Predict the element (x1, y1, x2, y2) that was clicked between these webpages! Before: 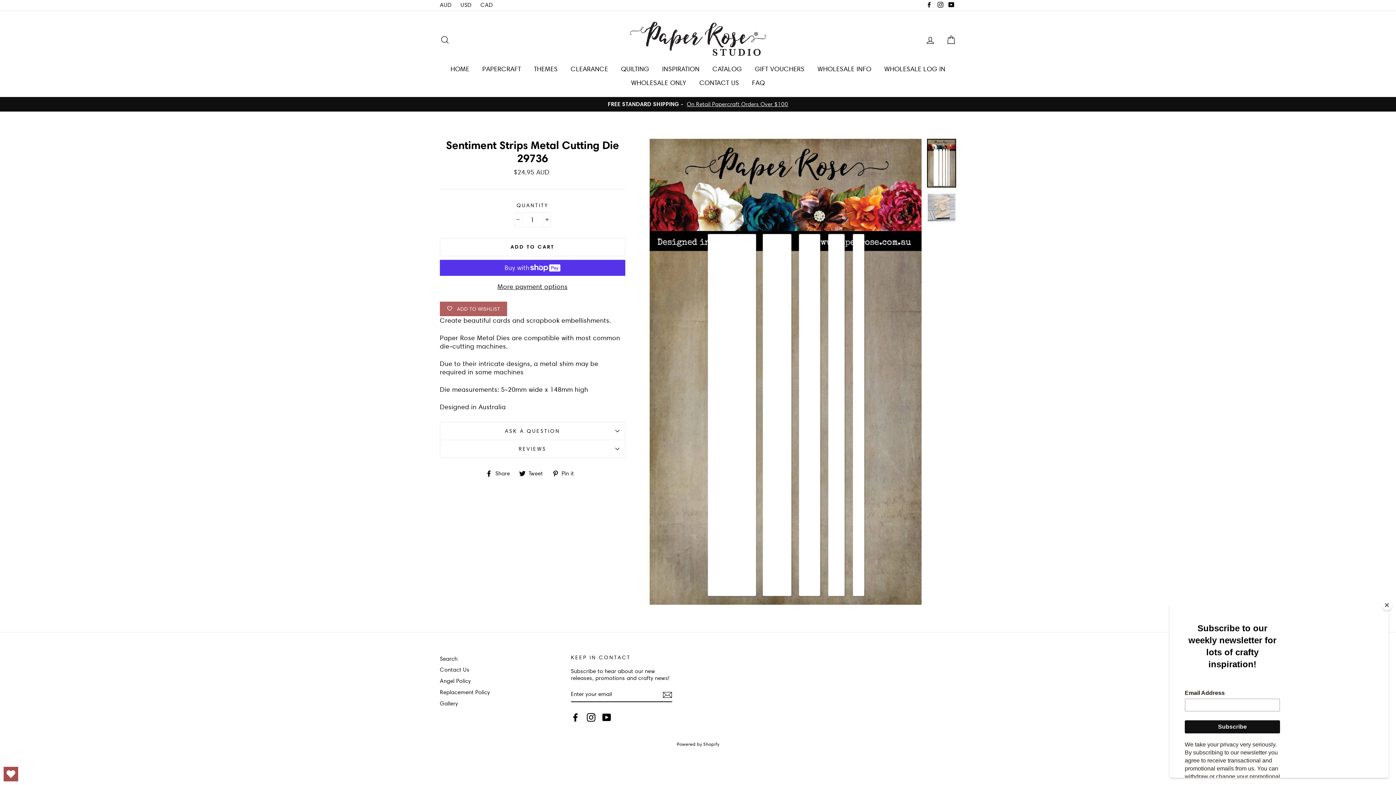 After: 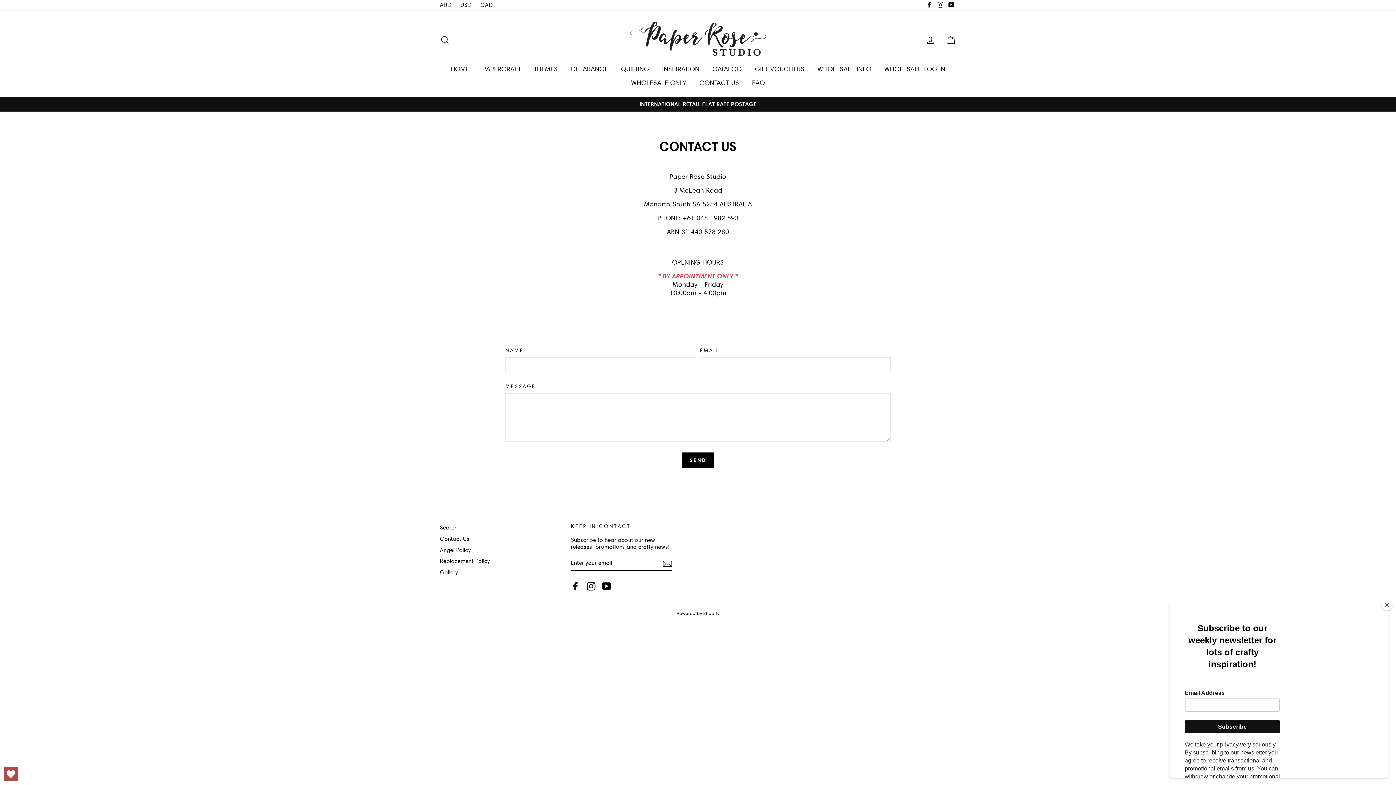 Action: bbox: (440, 665, 469, 675) label: Contact Us